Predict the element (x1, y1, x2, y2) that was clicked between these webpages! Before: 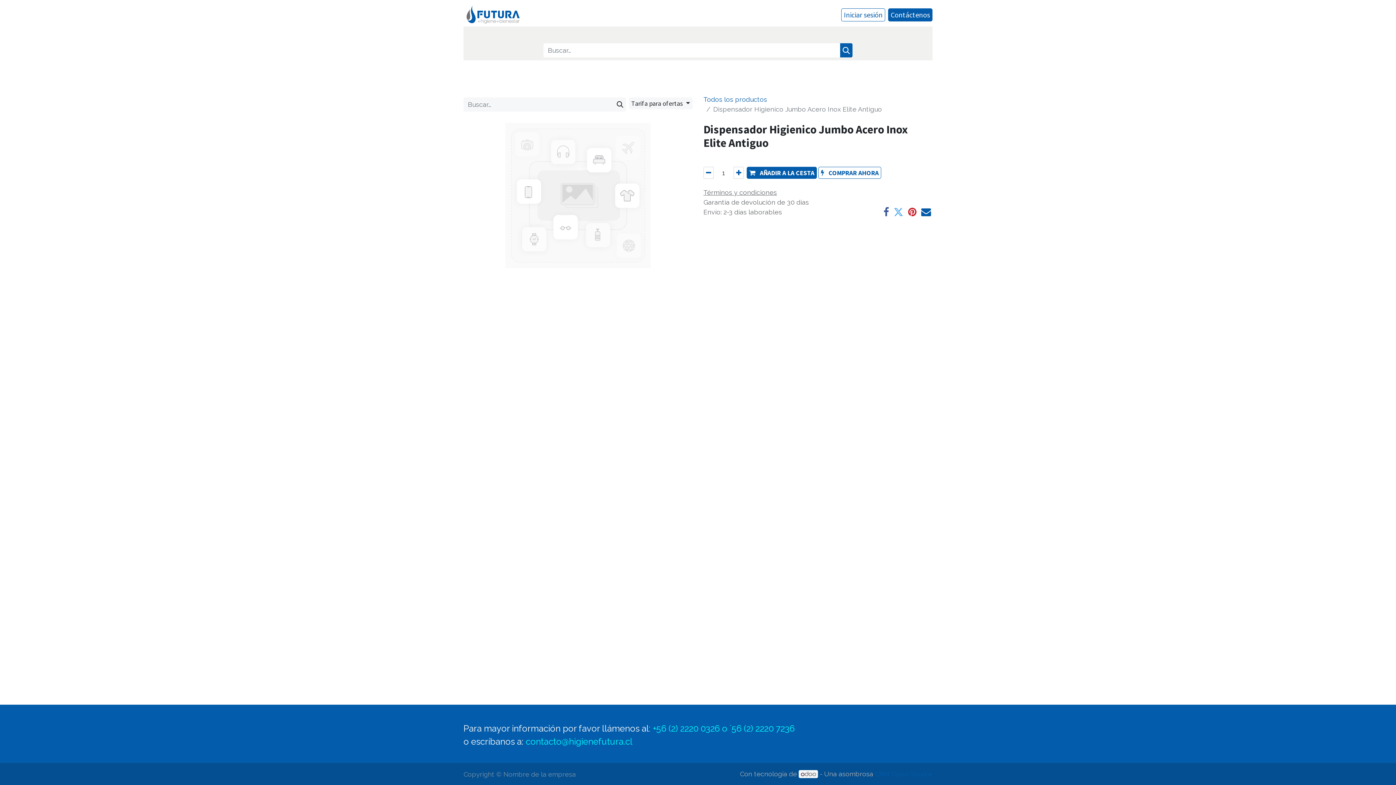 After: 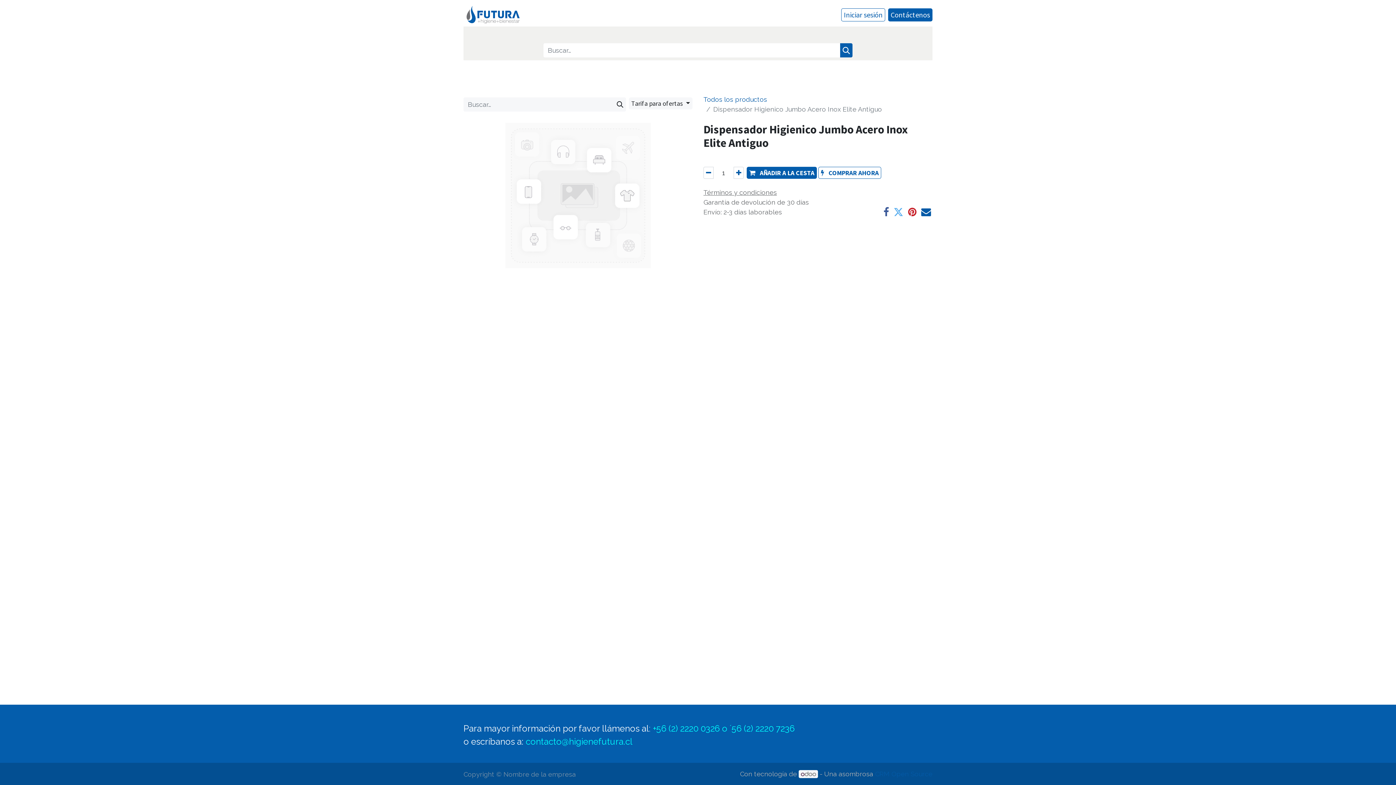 Action: label: o escríbanos a:  bbox: (463, 738, 525, 746)